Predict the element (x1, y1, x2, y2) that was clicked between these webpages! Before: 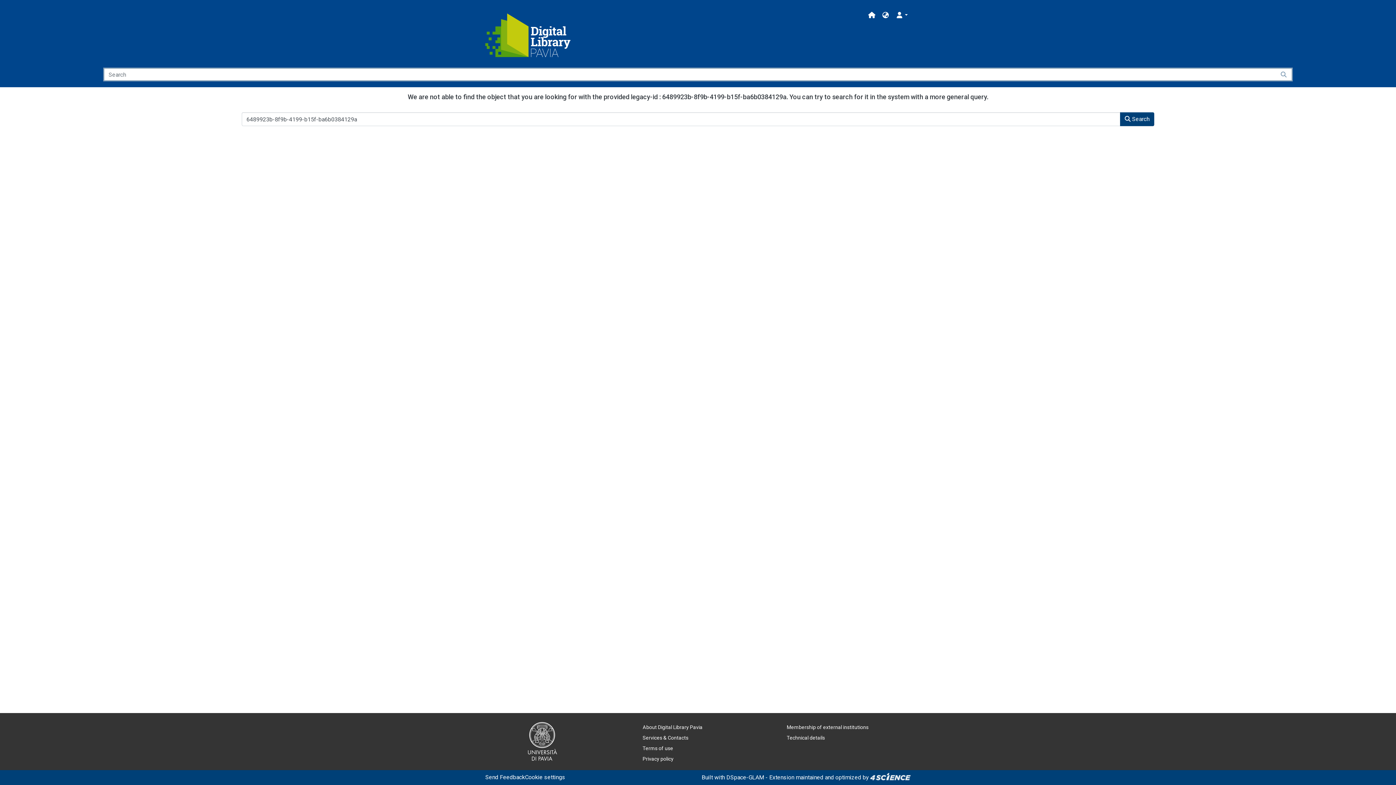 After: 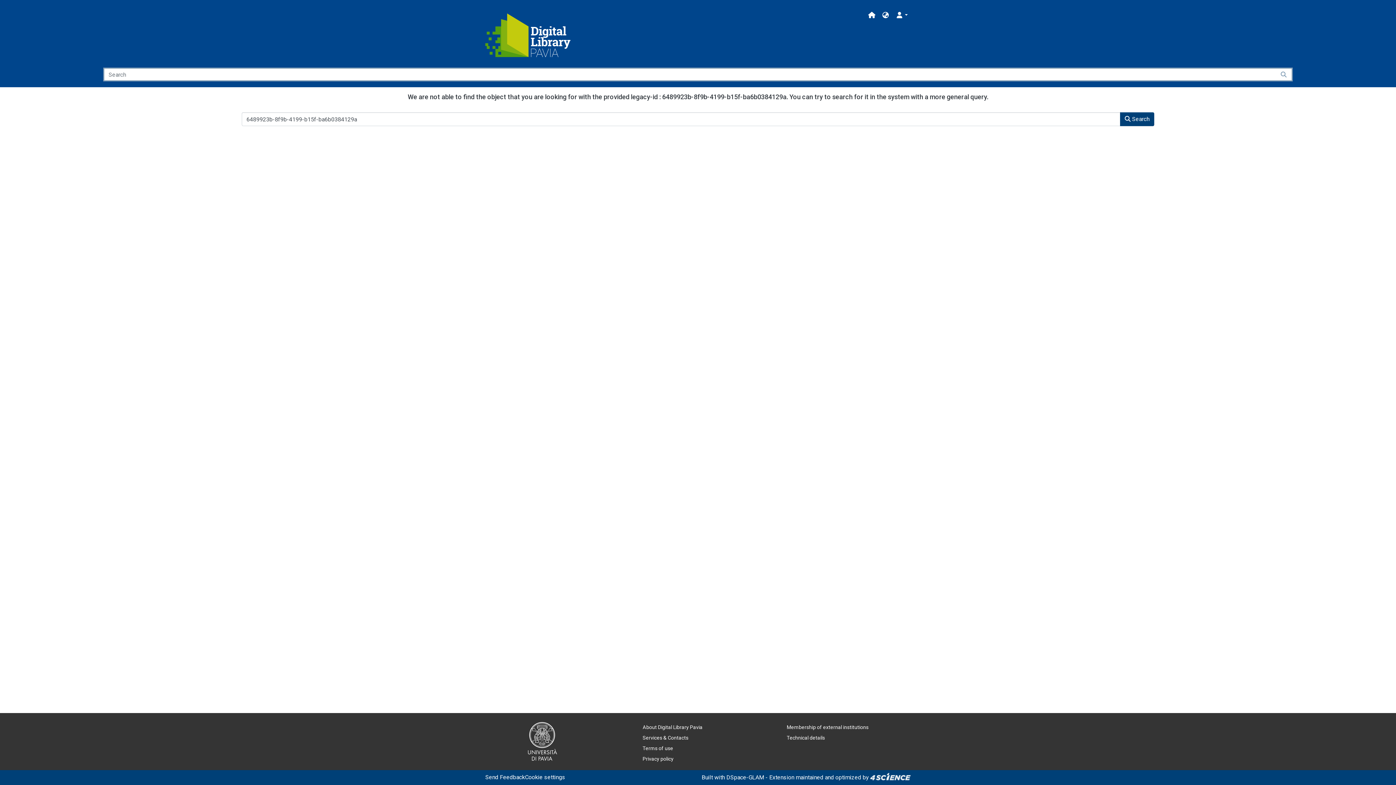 Action: bbox: (870, 774, 910, 781)